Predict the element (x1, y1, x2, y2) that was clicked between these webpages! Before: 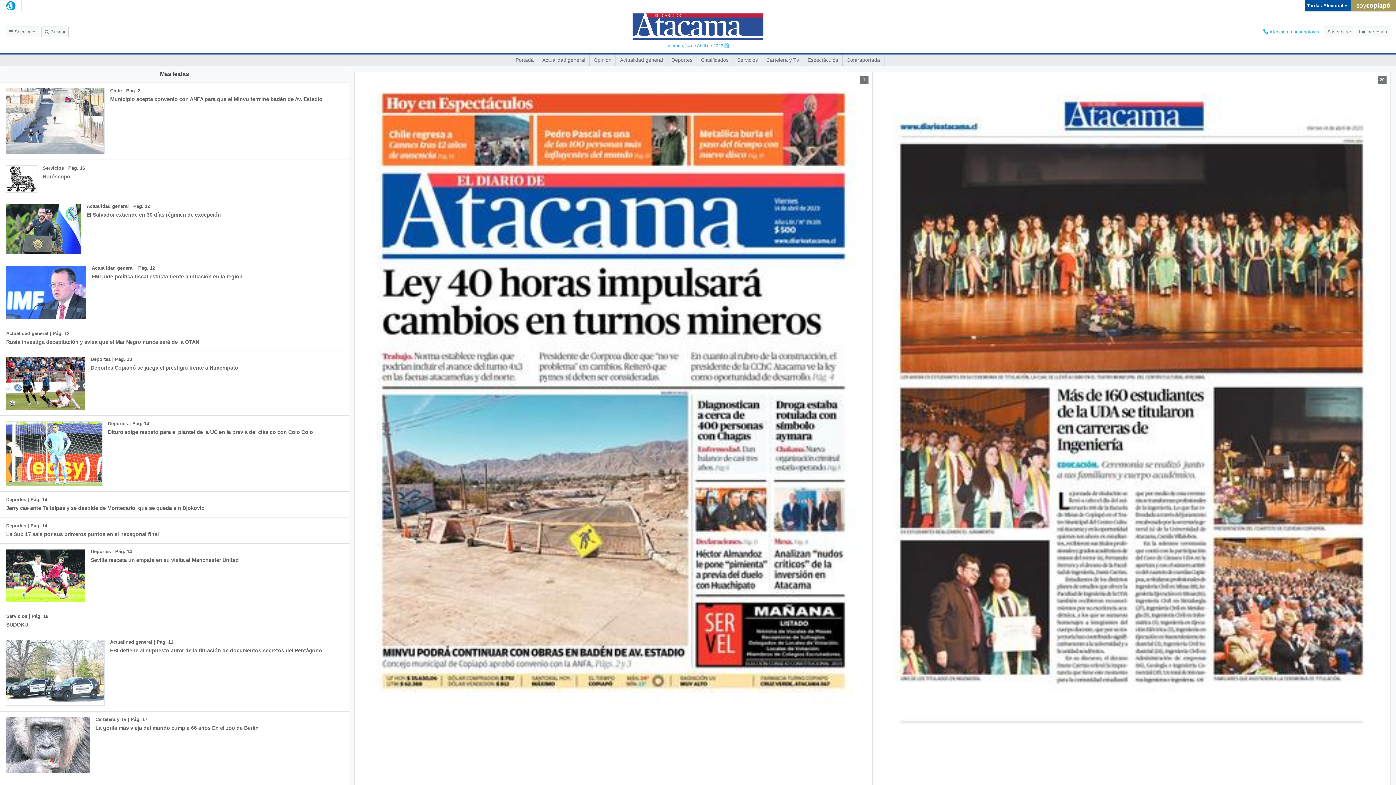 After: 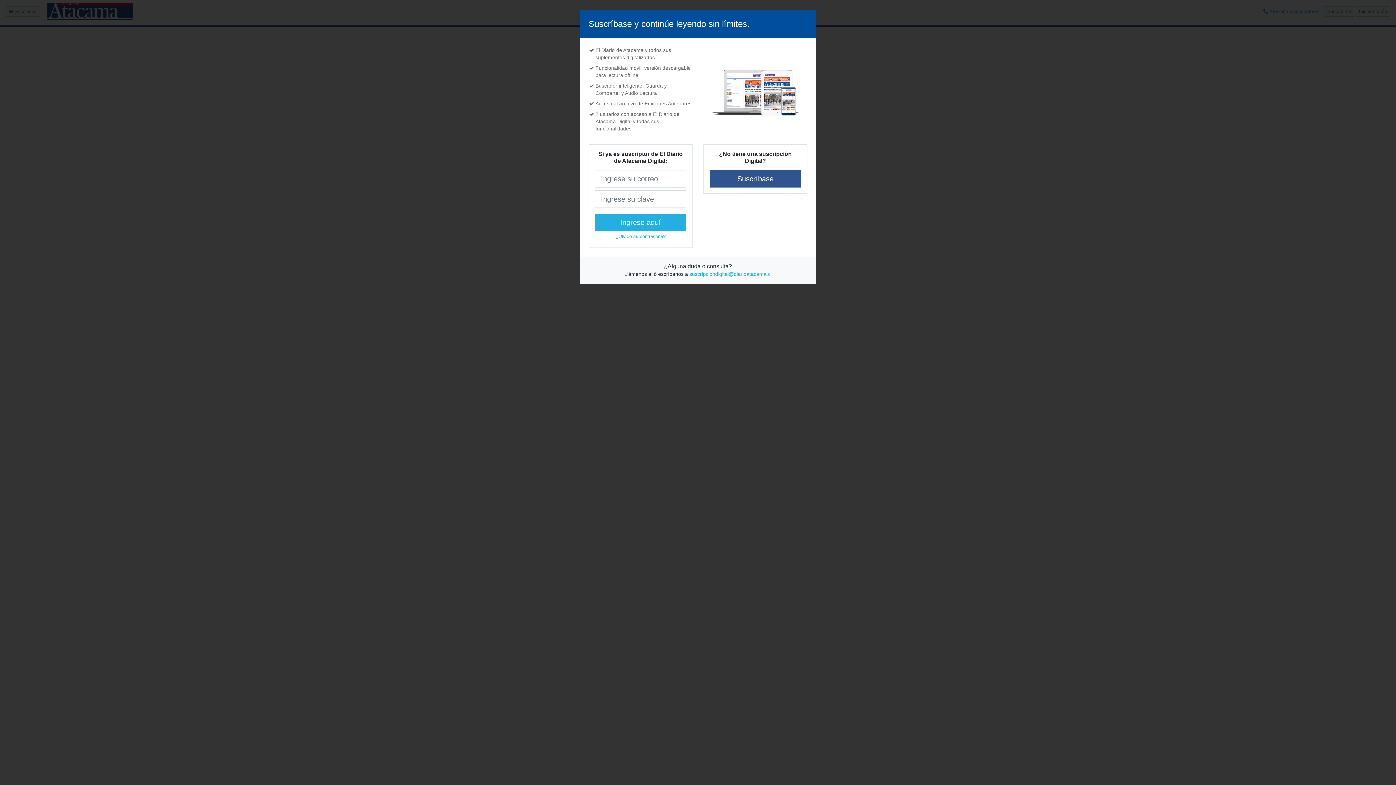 Action: label: Espectáculos bbox: (803, 54, 842, 65)